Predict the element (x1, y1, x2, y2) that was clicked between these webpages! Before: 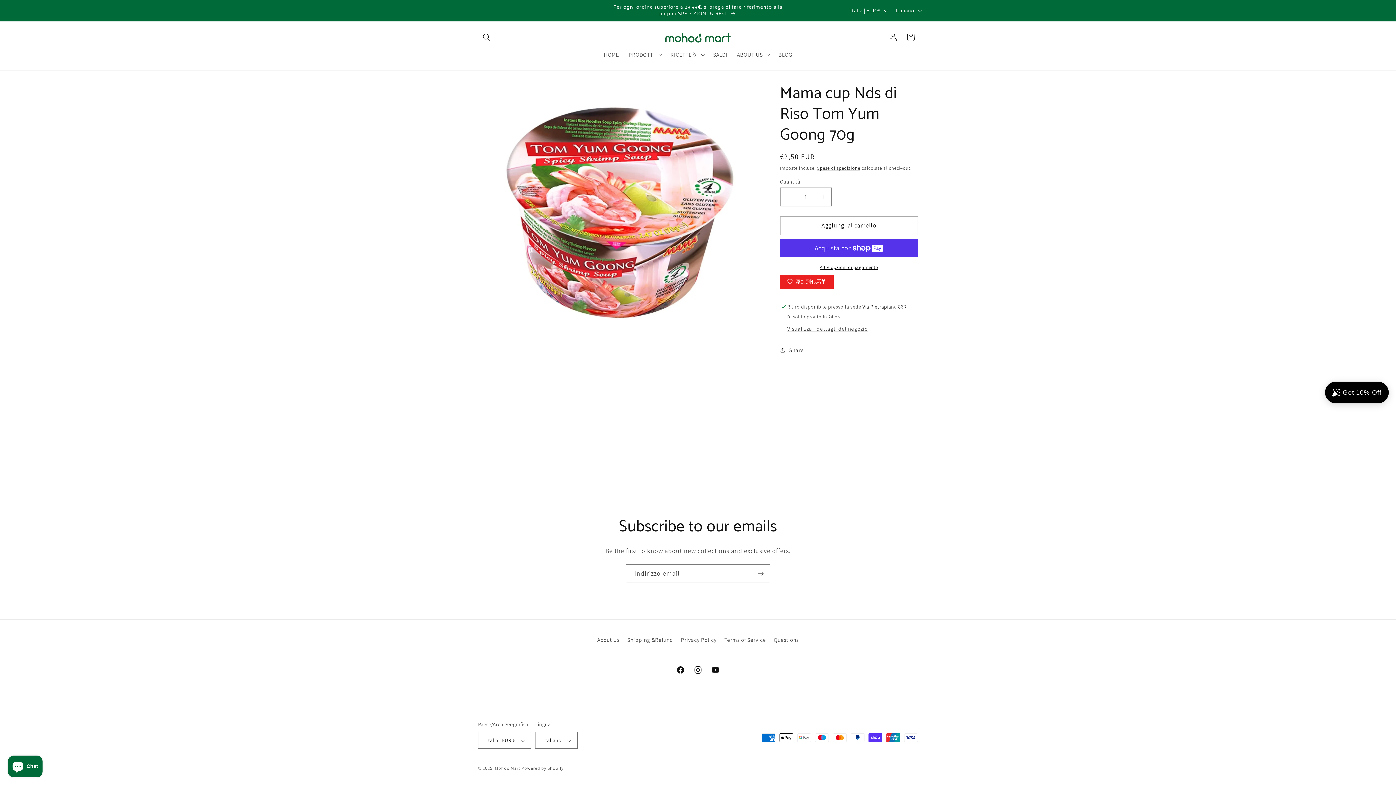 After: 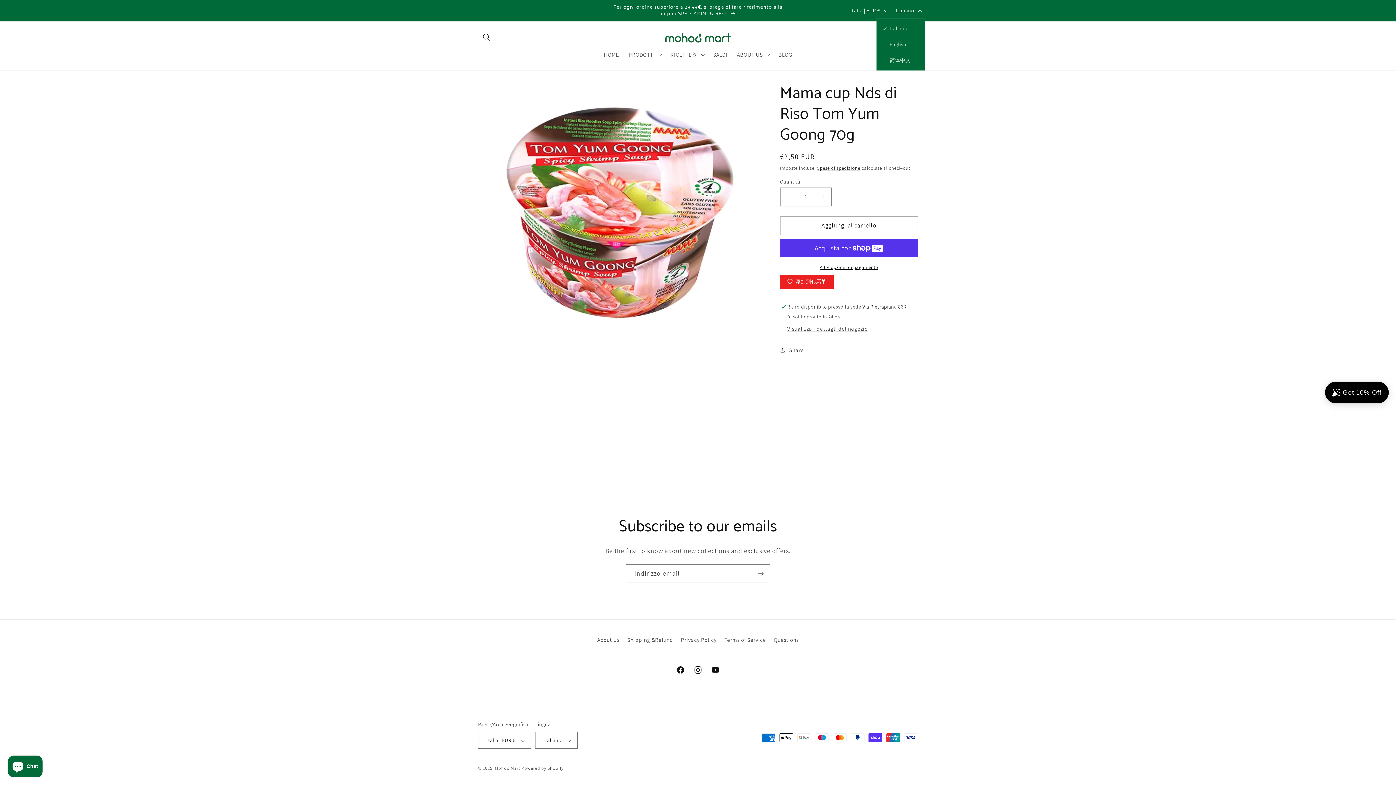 Action: bbox: (891, 2, 925, 18) label: Italiano